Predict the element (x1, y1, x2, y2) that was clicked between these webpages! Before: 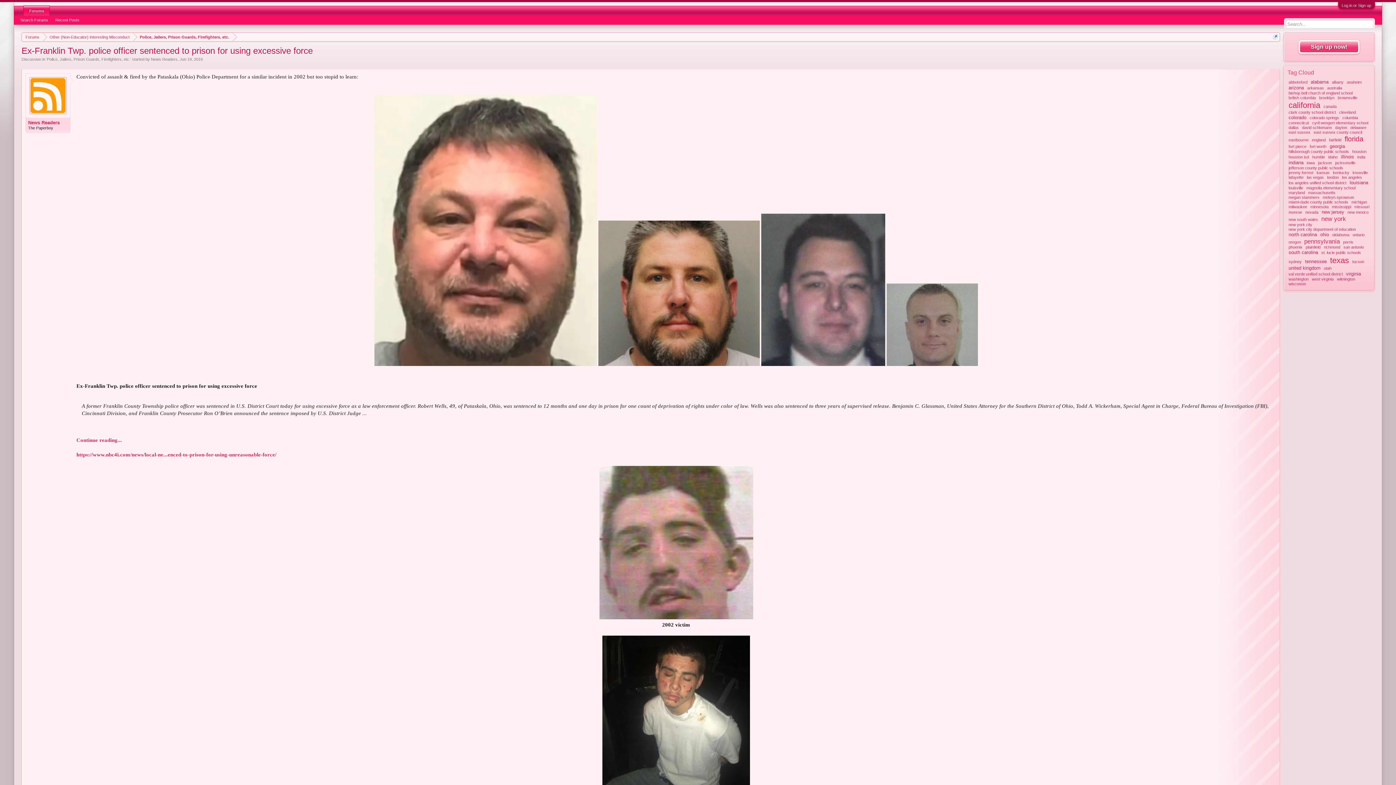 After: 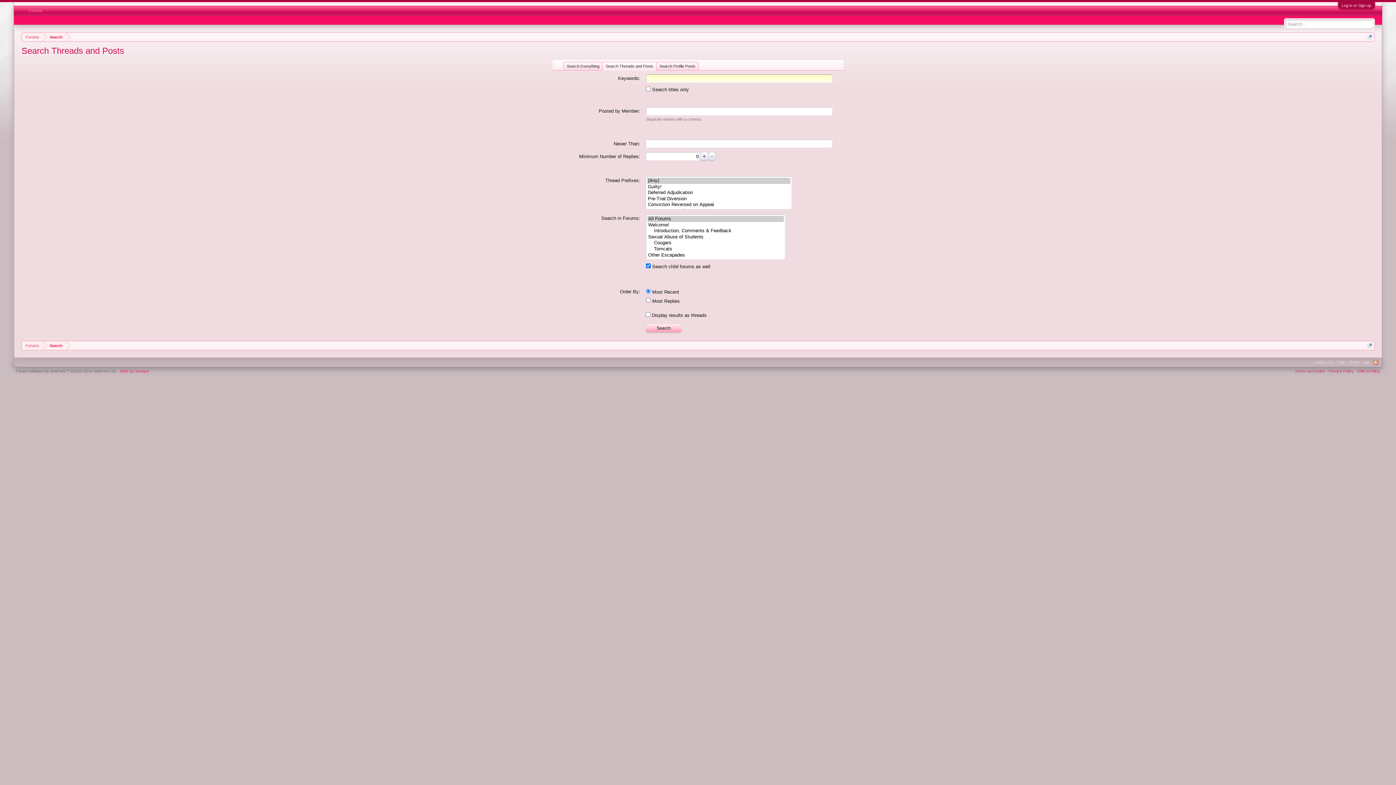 Action: label: Search Forums bbox: (16, 16, 51, 24)